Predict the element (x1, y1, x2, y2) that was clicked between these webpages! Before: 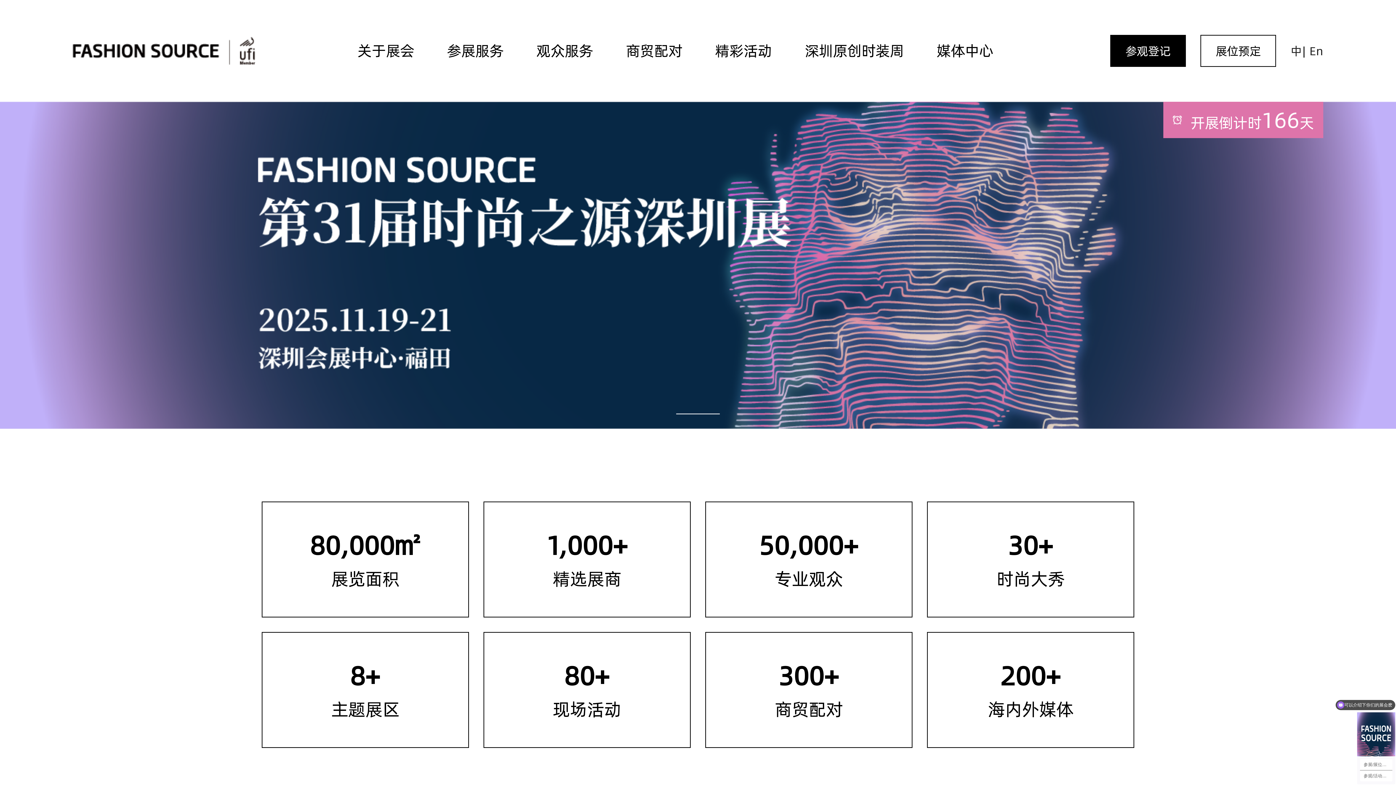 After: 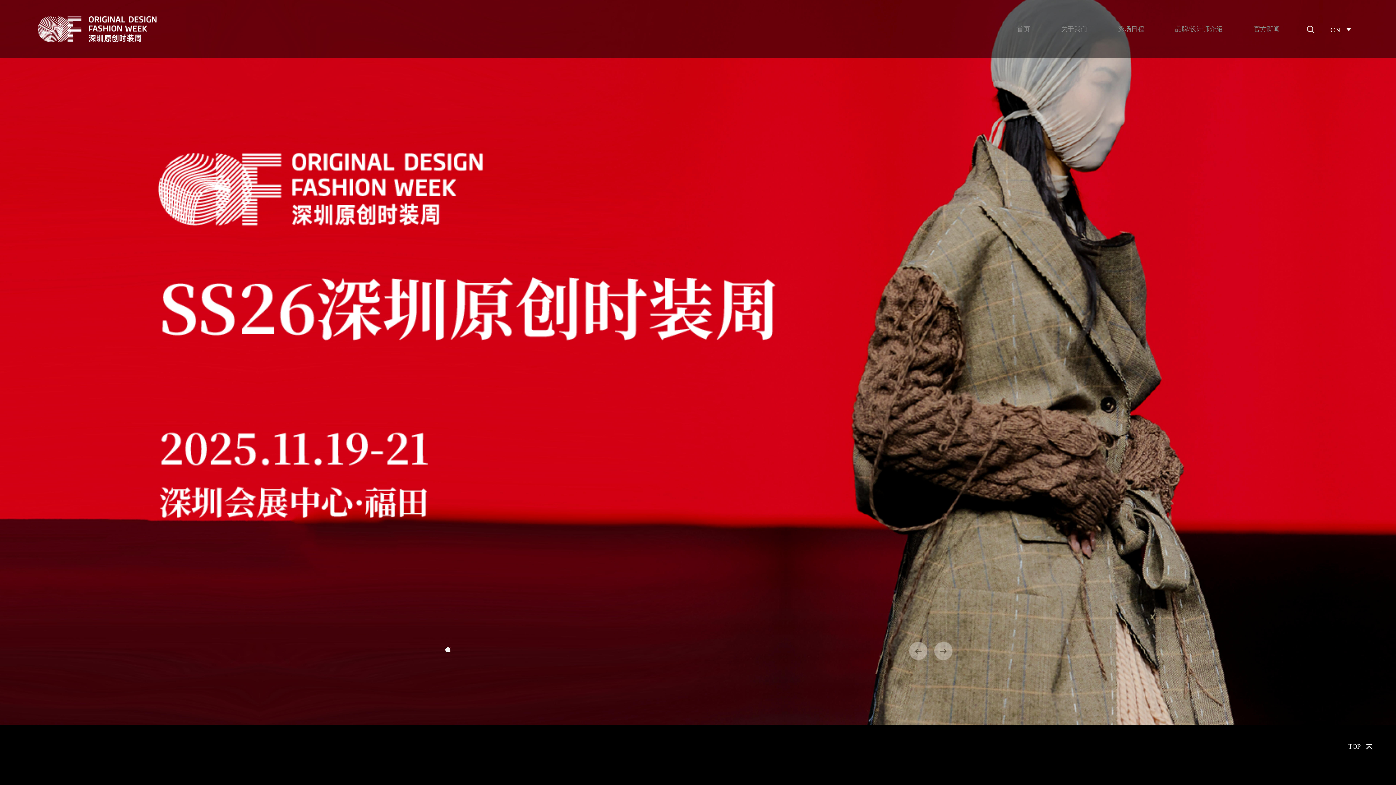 Action: label: 深圳原创时装周 bbox: (804, 42, 906, 59)